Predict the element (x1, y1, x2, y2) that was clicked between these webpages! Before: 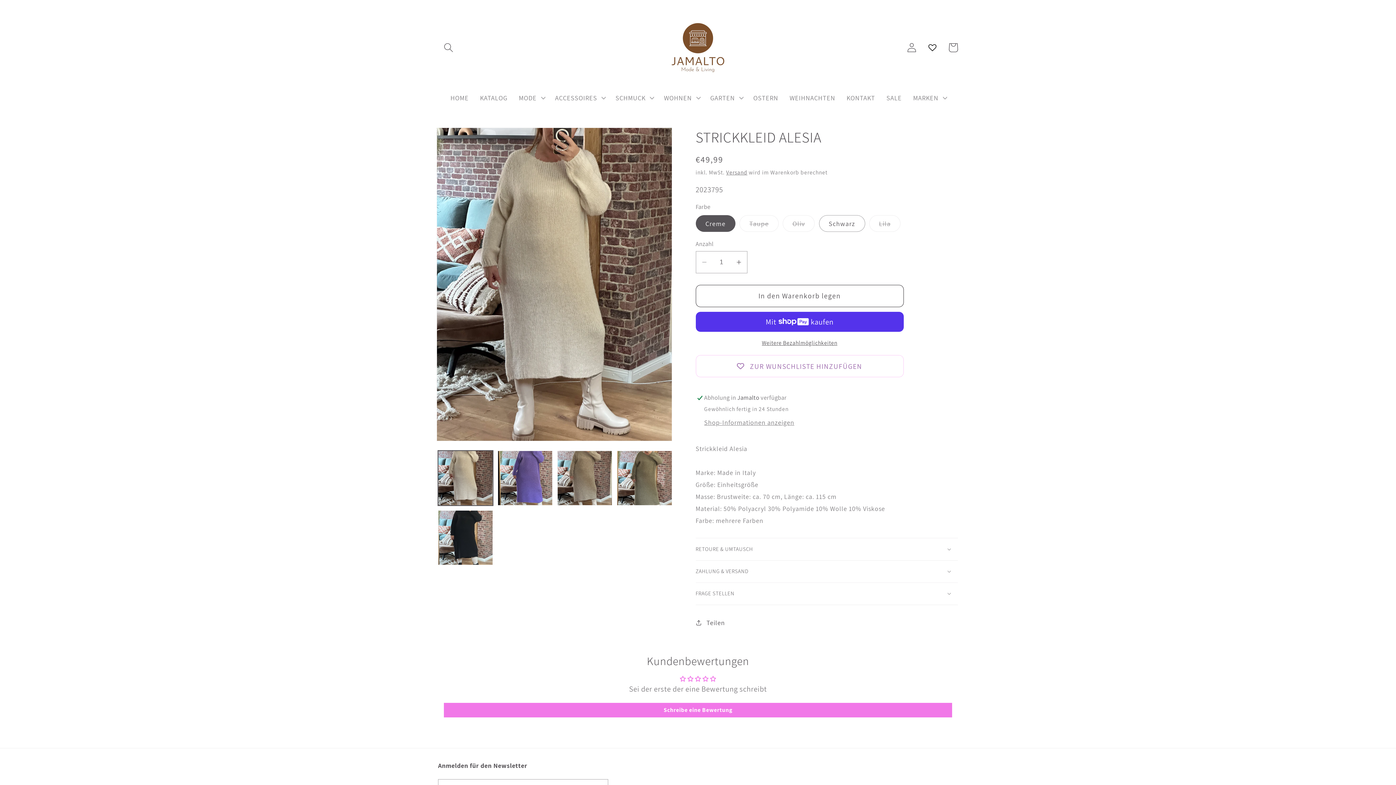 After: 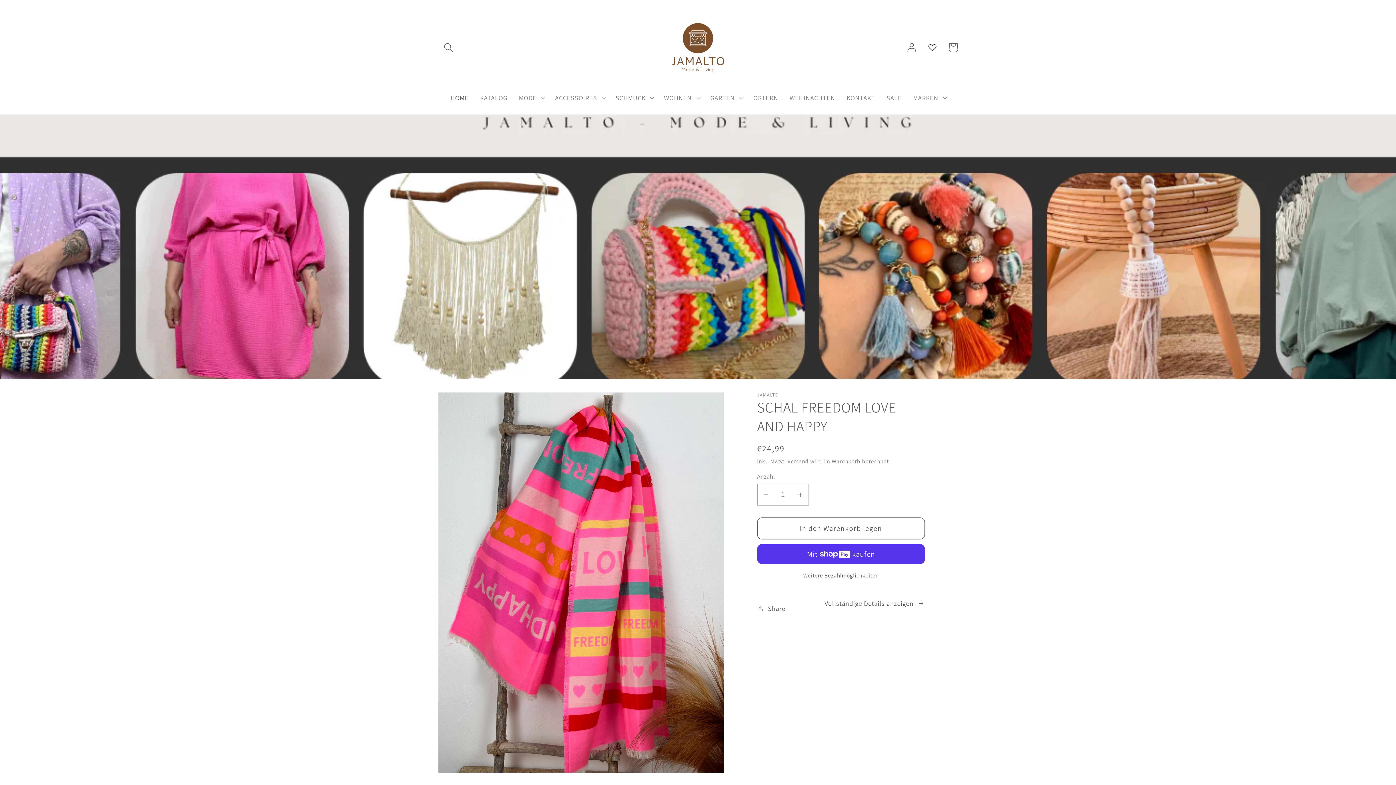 Action: bbox: (444, 88, 474, 107) label: HOME